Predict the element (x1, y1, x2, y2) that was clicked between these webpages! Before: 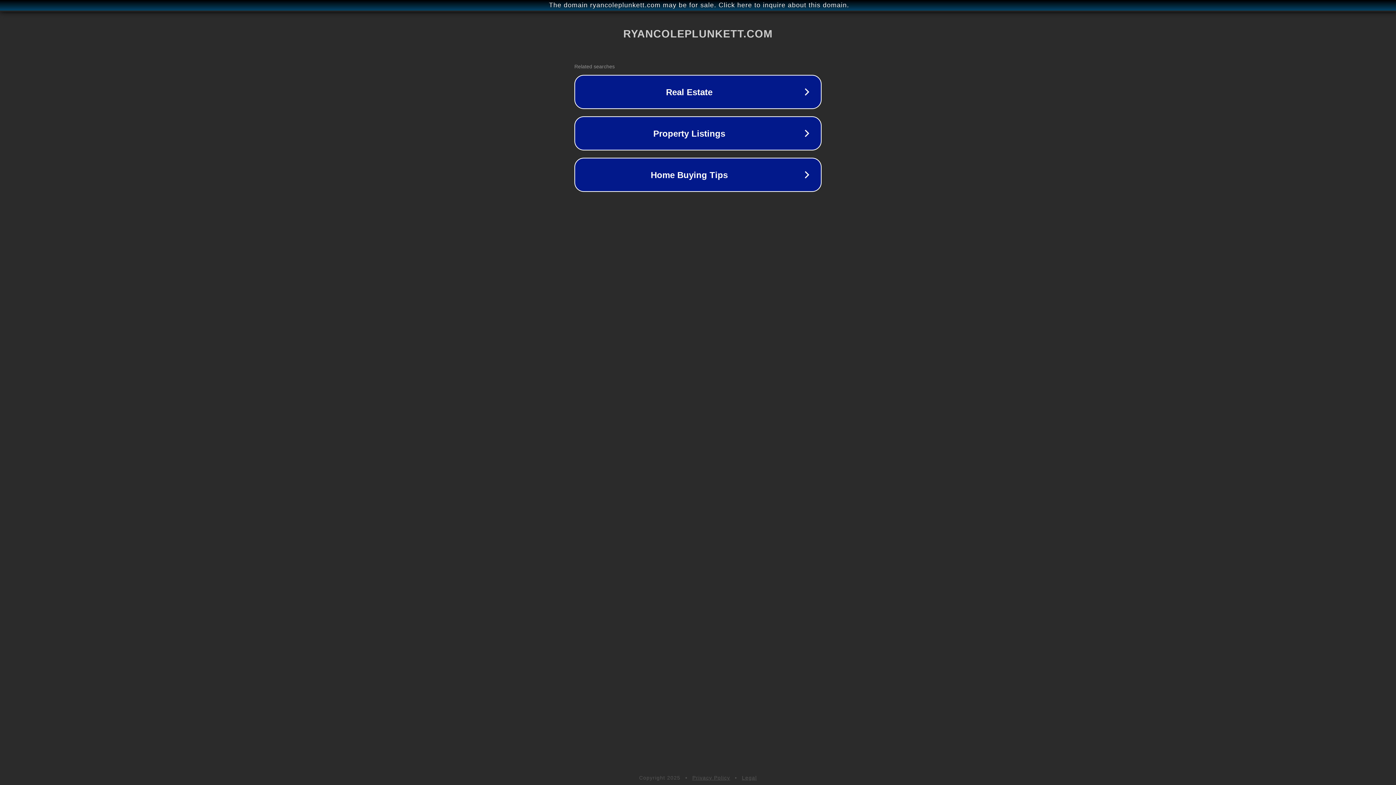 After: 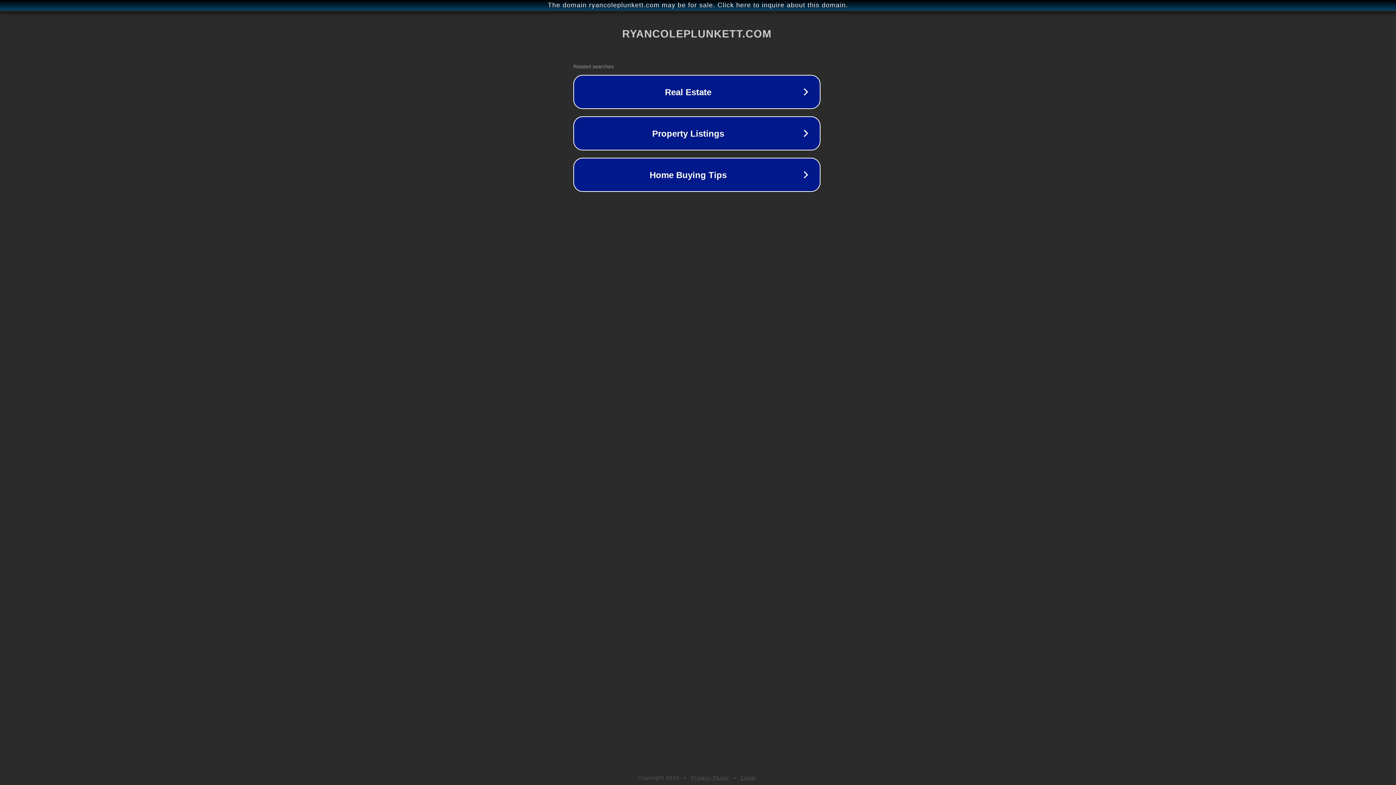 Action: label: The domain ryancoleplunkett.com may be for sale. Click here to inquire about this domain. bbox: (1, 1, 1397, 9)